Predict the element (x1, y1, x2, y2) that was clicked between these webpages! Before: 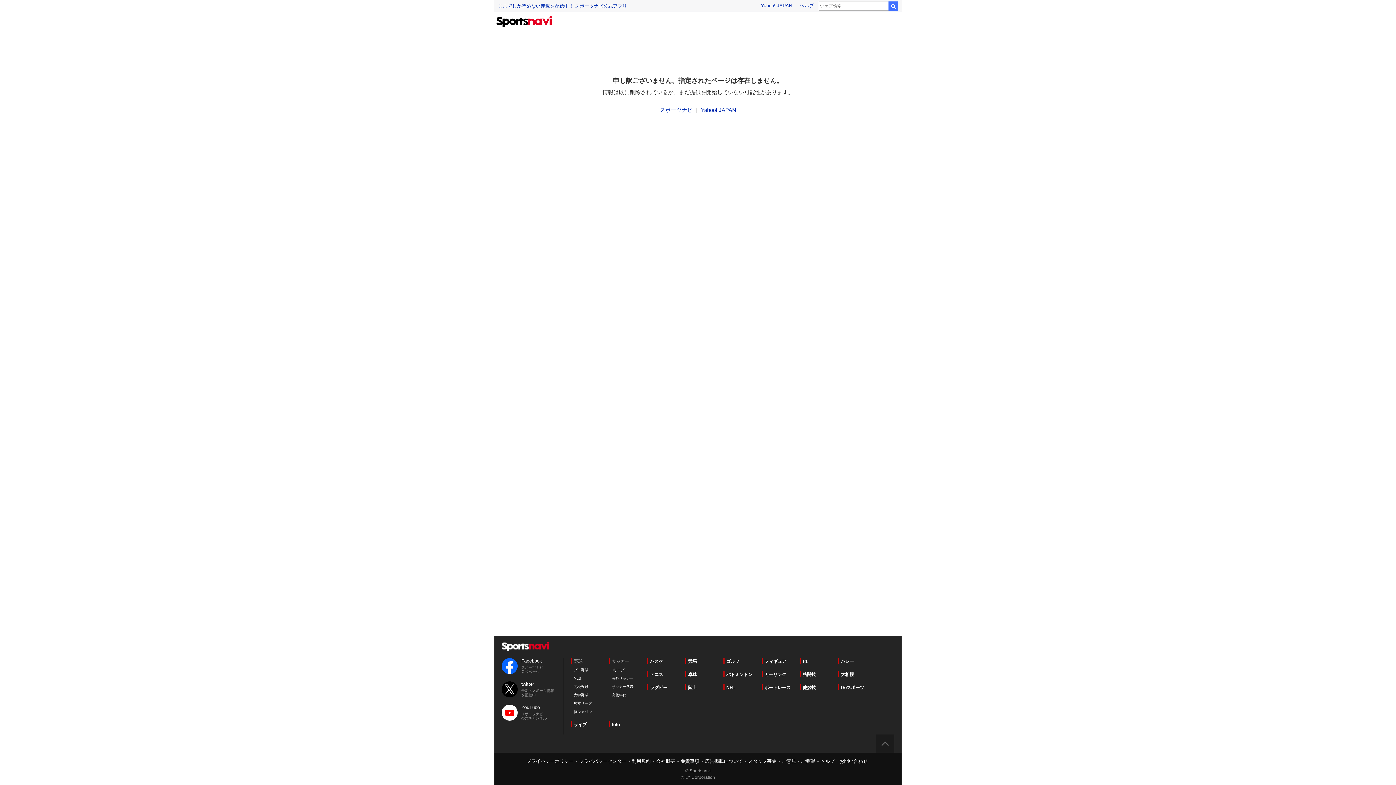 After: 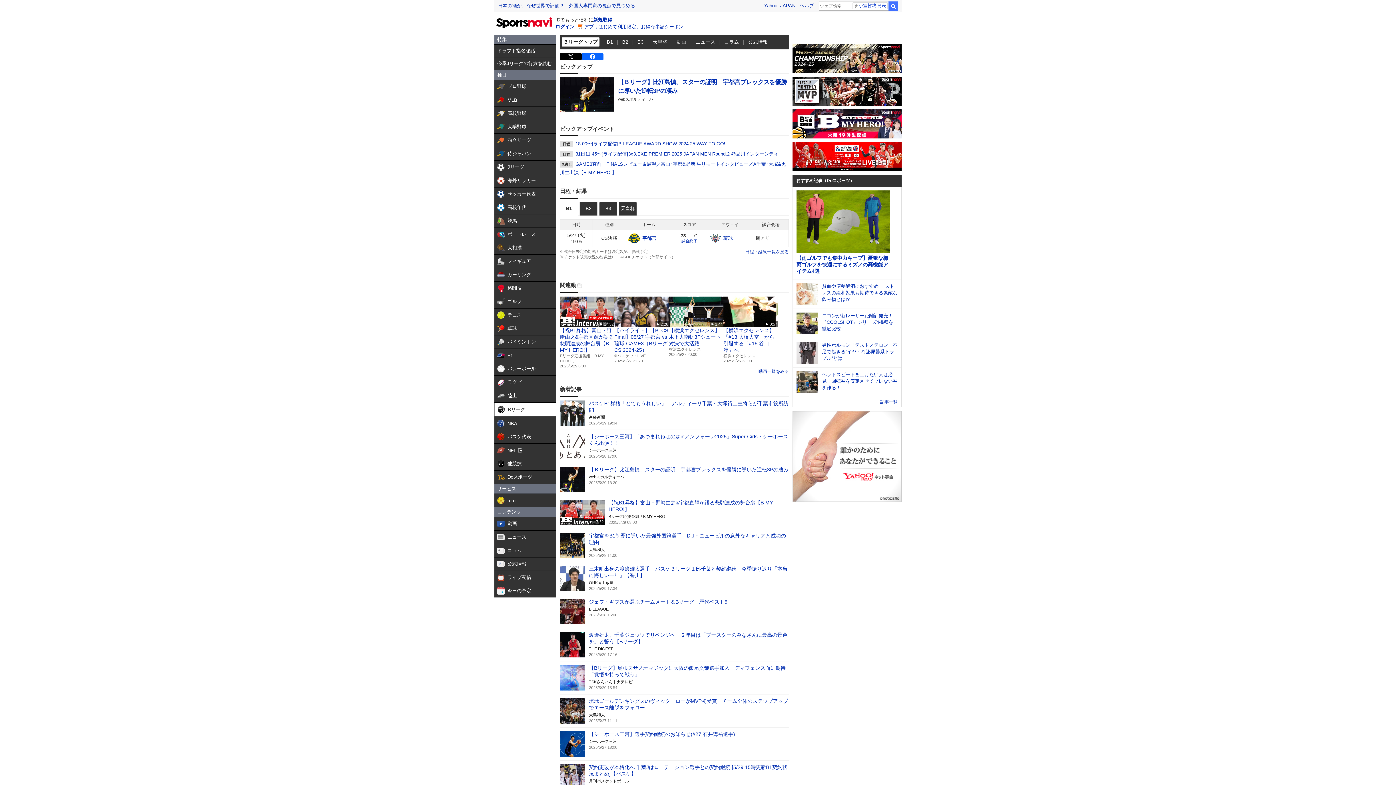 Action: bbox: (647, 658, 663, 664) label: バスケ